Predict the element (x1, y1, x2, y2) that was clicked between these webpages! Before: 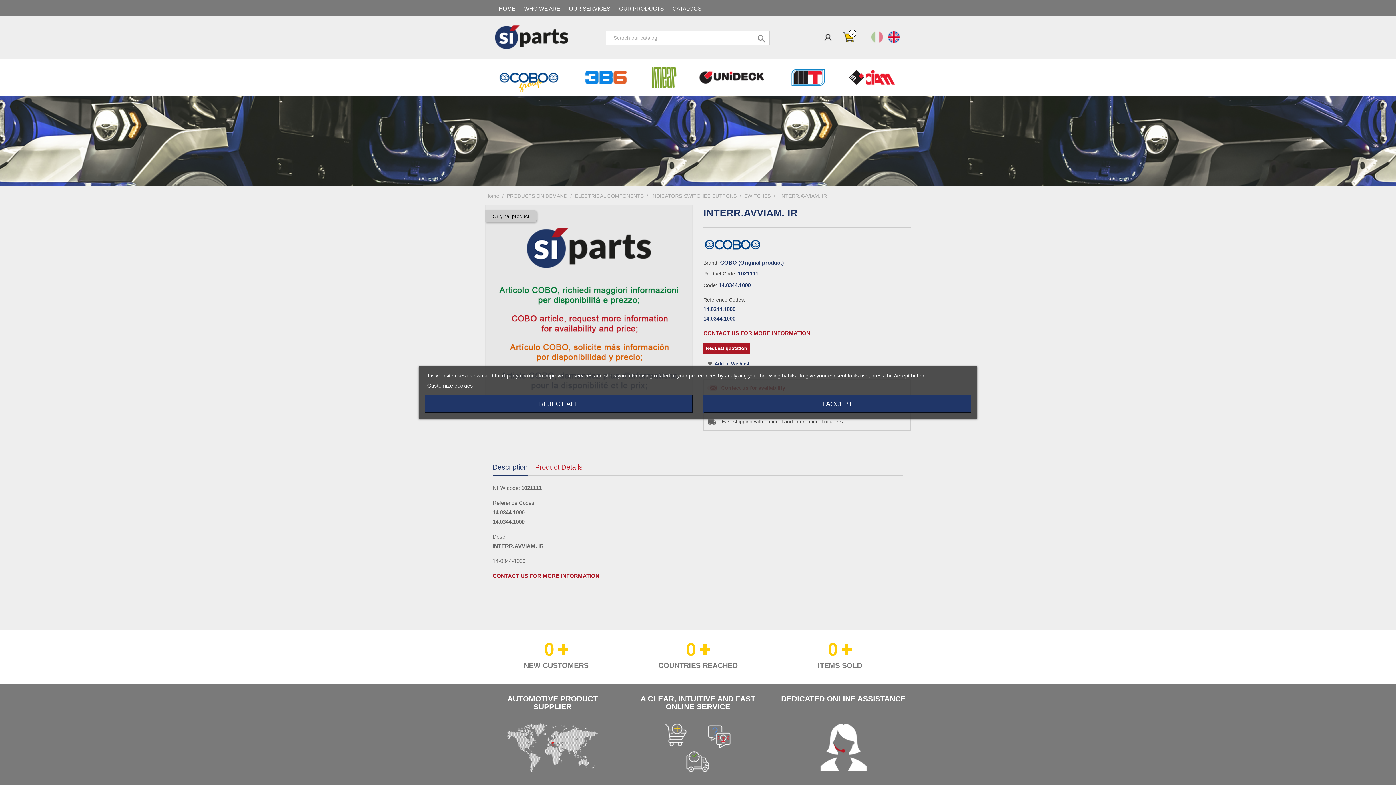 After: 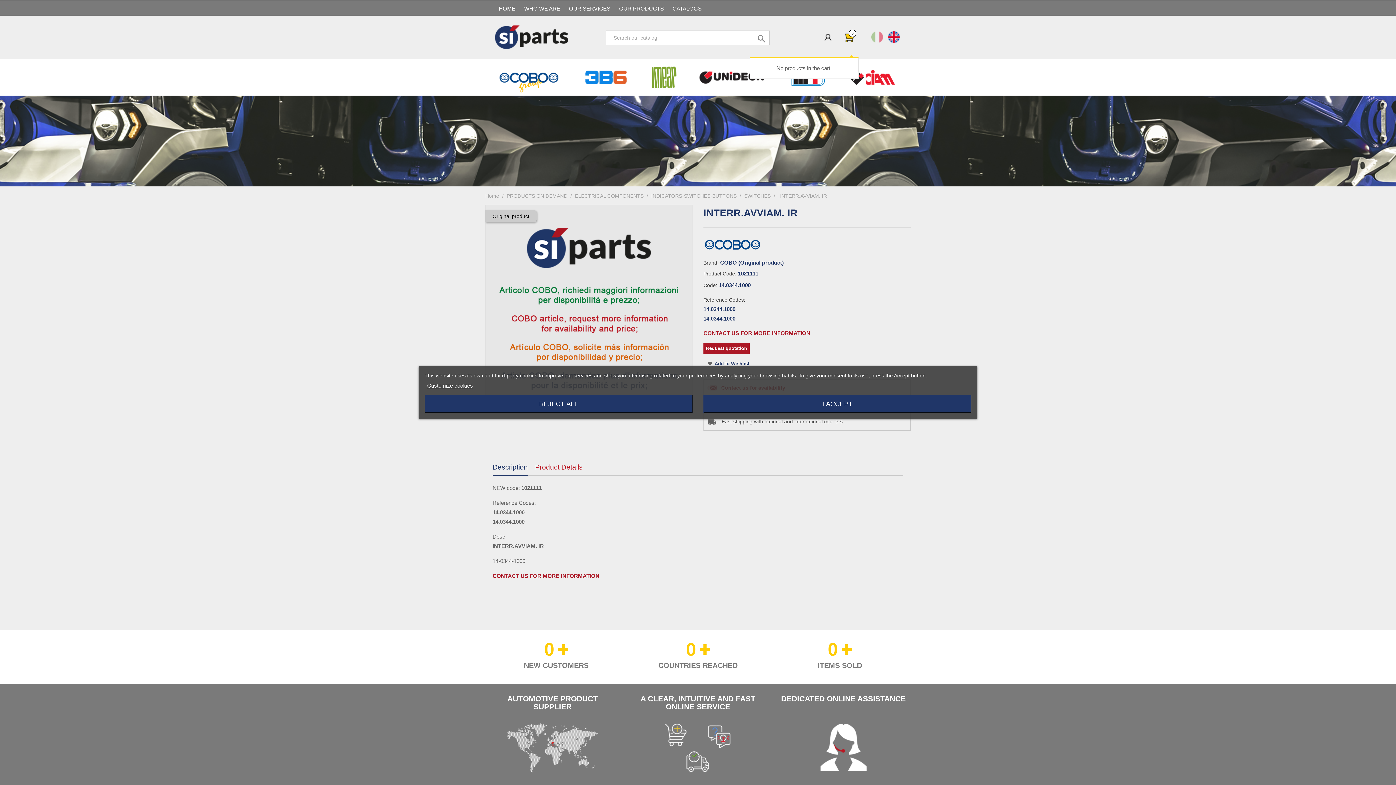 Action: label: 0 bbox: (840, 28, 858, 46)